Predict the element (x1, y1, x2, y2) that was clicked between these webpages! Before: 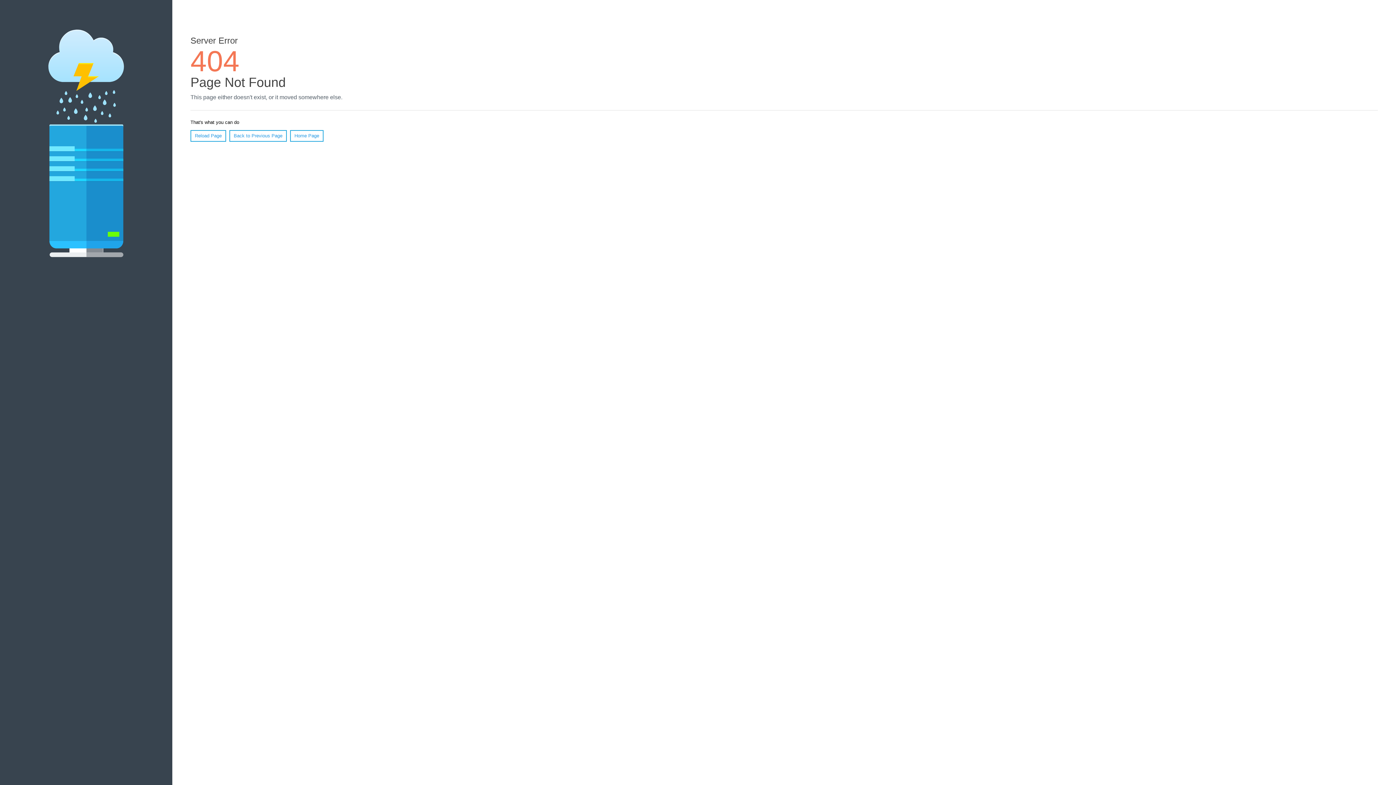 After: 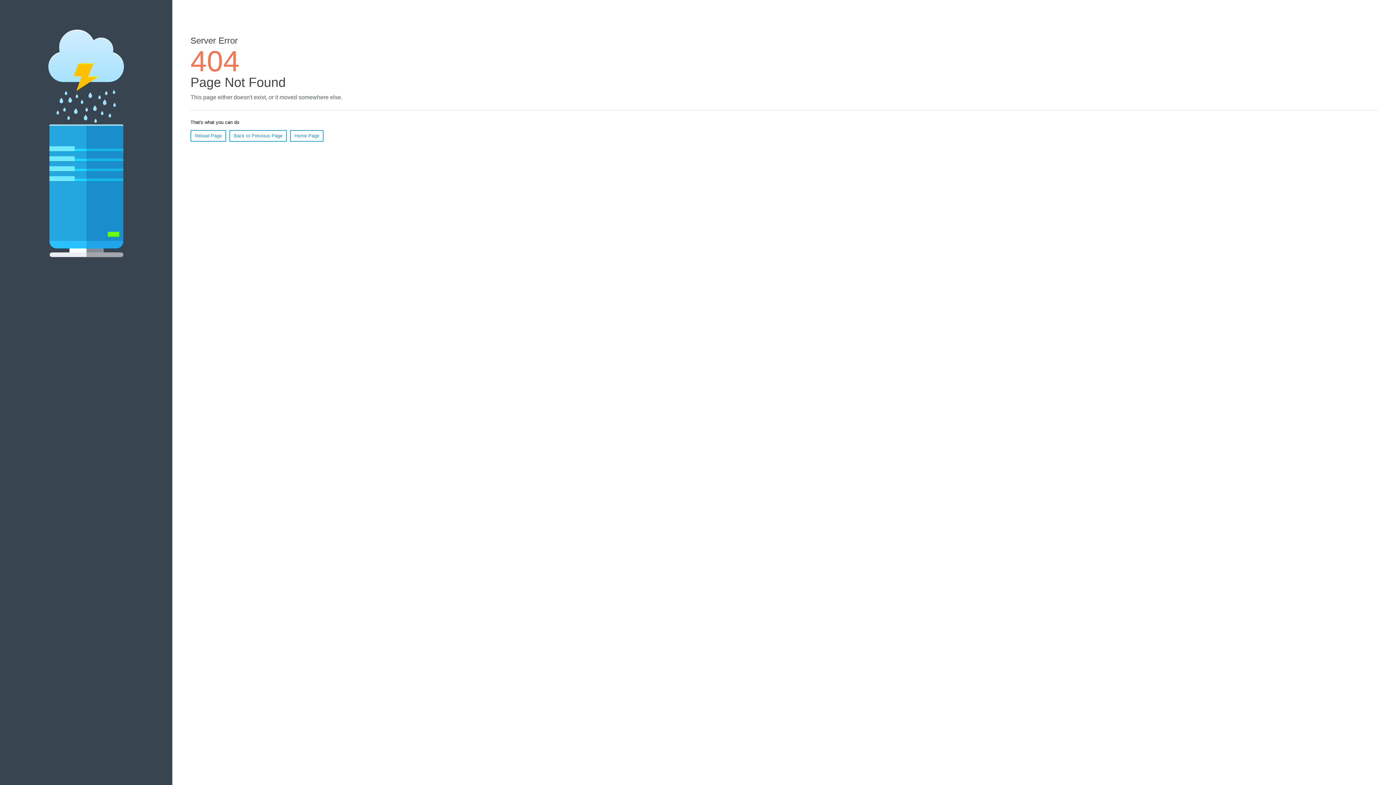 Action: bbox: (190, 130, 226, 141) label: Reload Page